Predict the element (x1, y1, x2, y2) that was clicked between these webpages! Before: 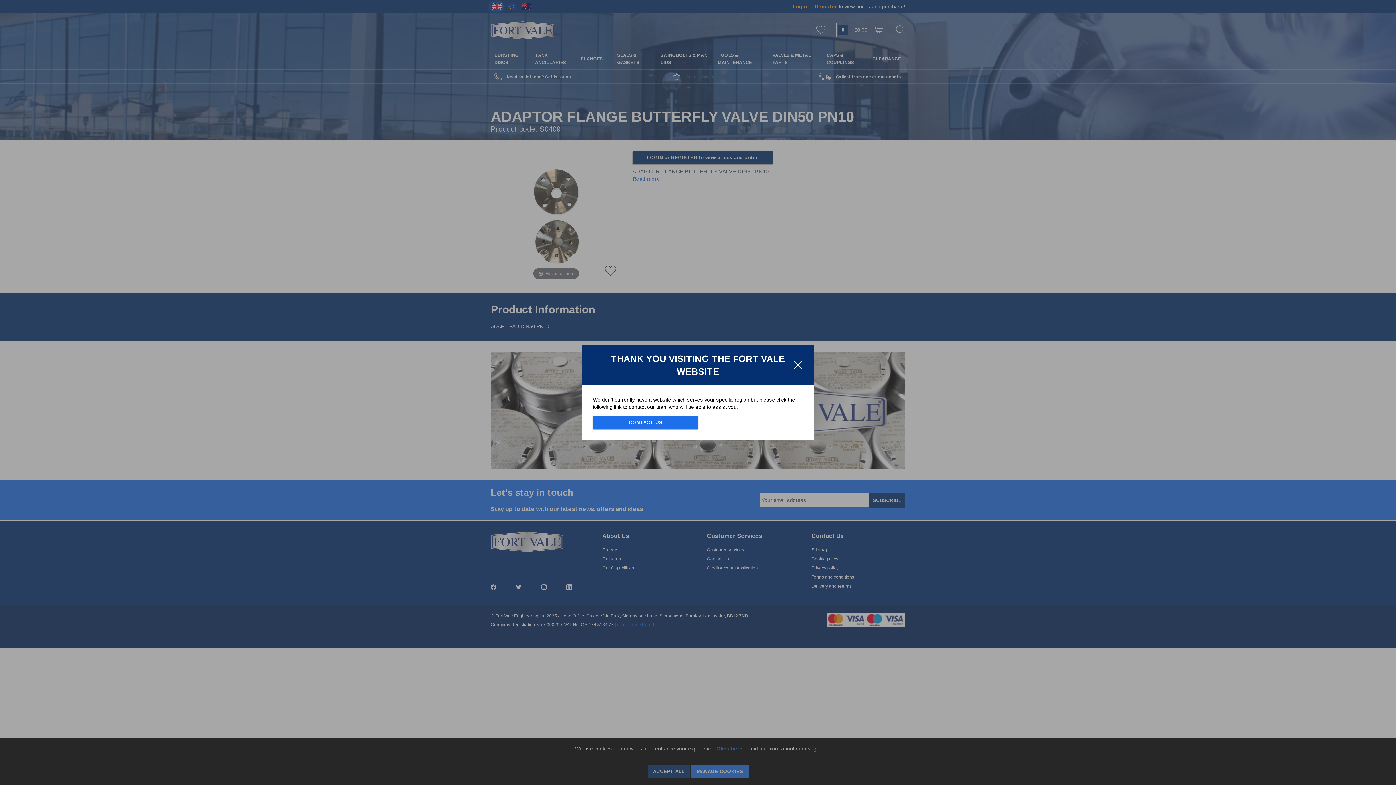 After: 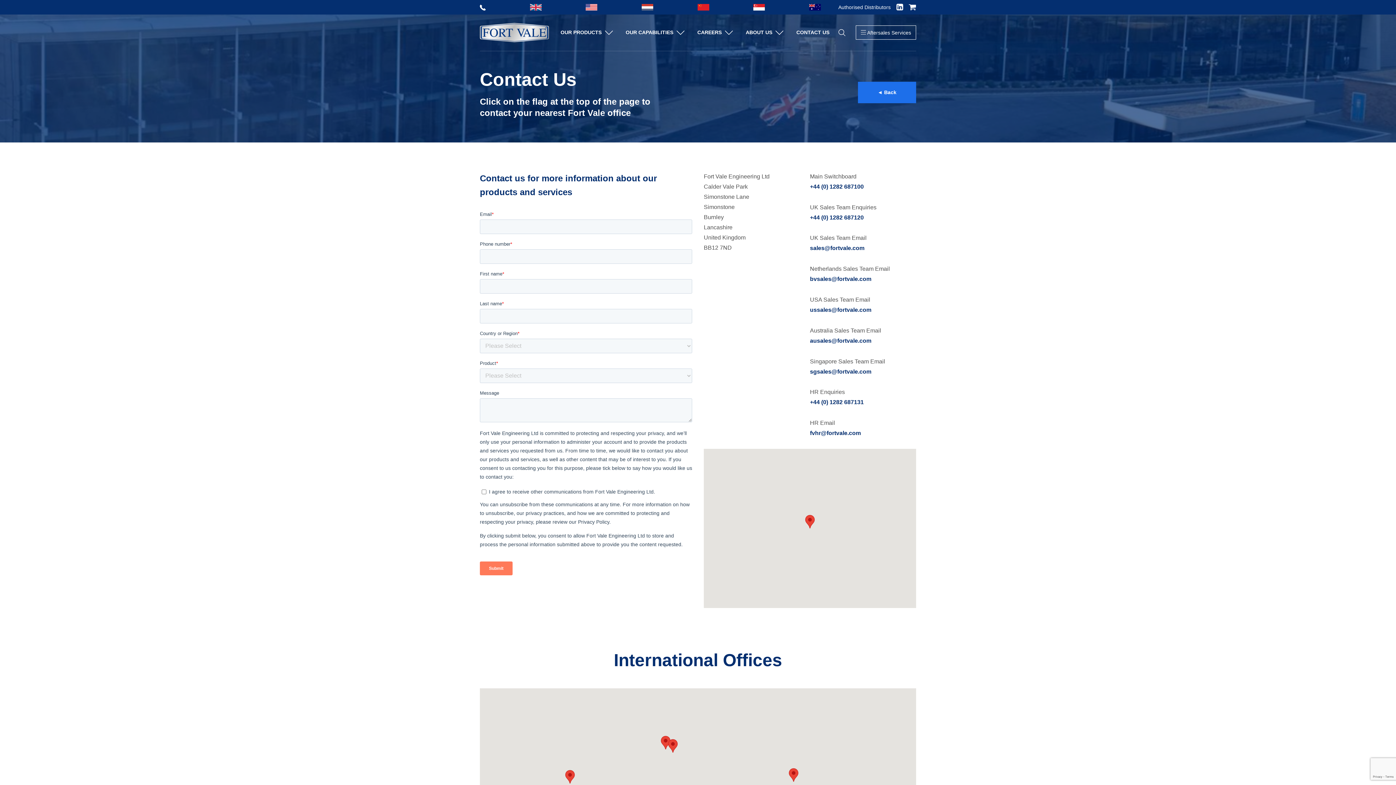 Action: bbox: (593, 416, 698, 428) label: CONTACT US